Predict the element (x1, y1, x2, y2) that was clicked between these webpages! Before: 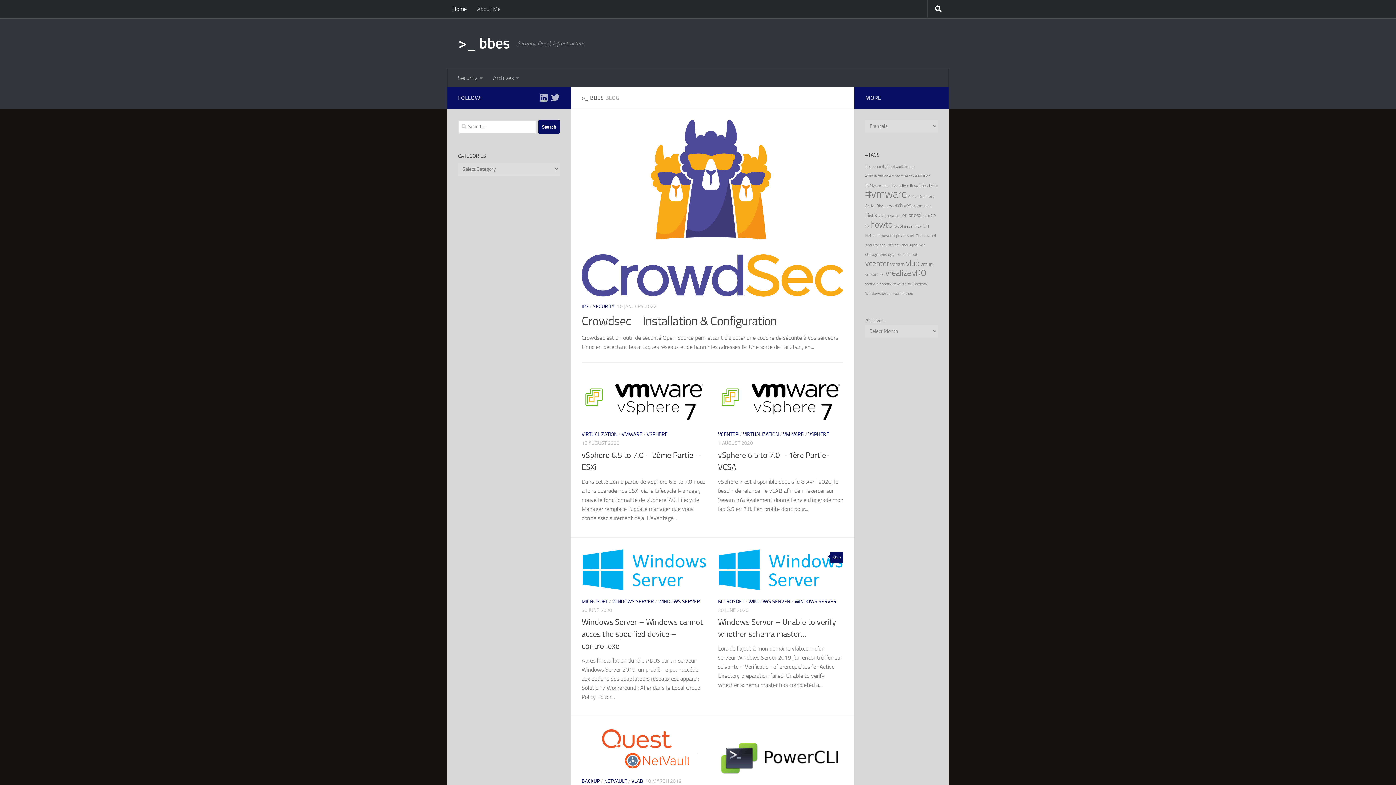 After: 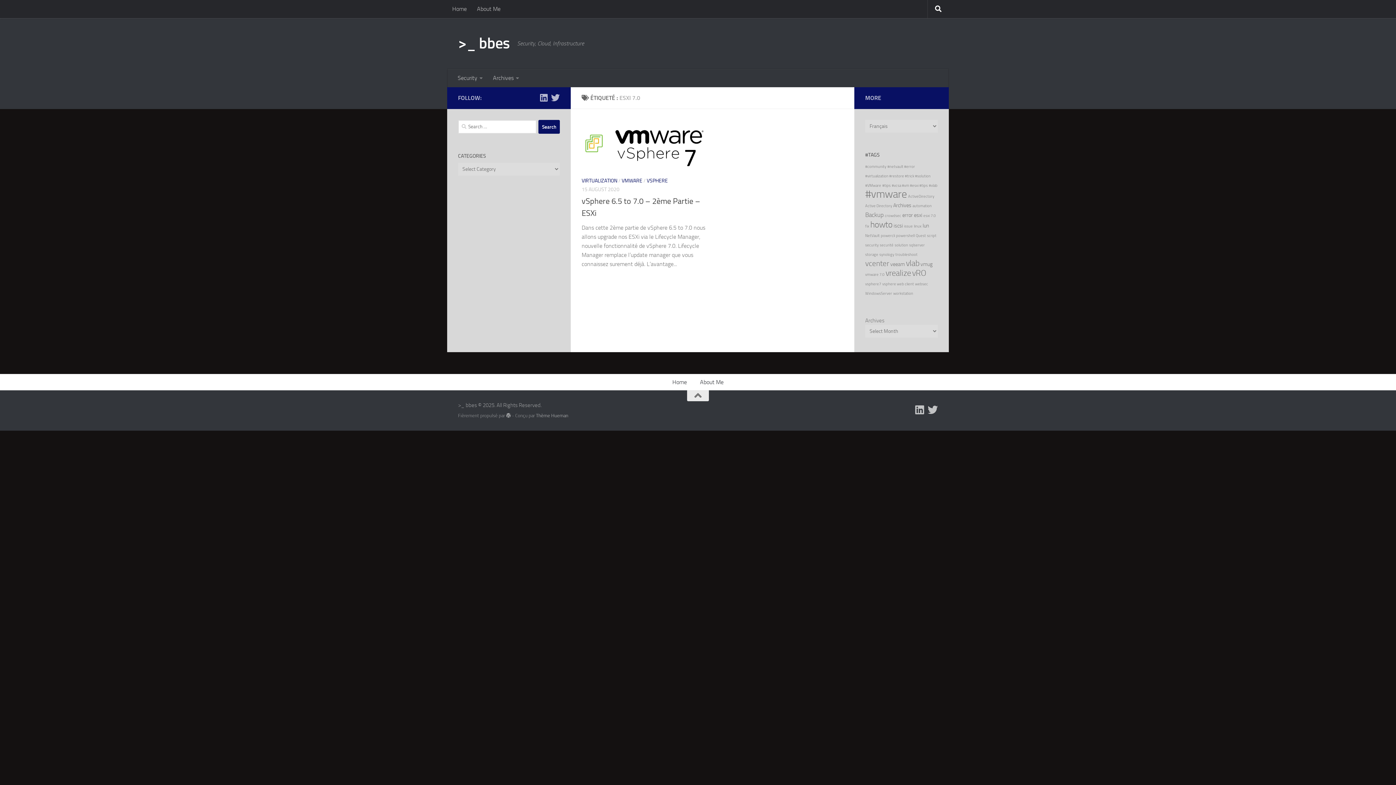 Action: label: esxi 7.0 (1 item) bbox: (923, 213, 936, 218)